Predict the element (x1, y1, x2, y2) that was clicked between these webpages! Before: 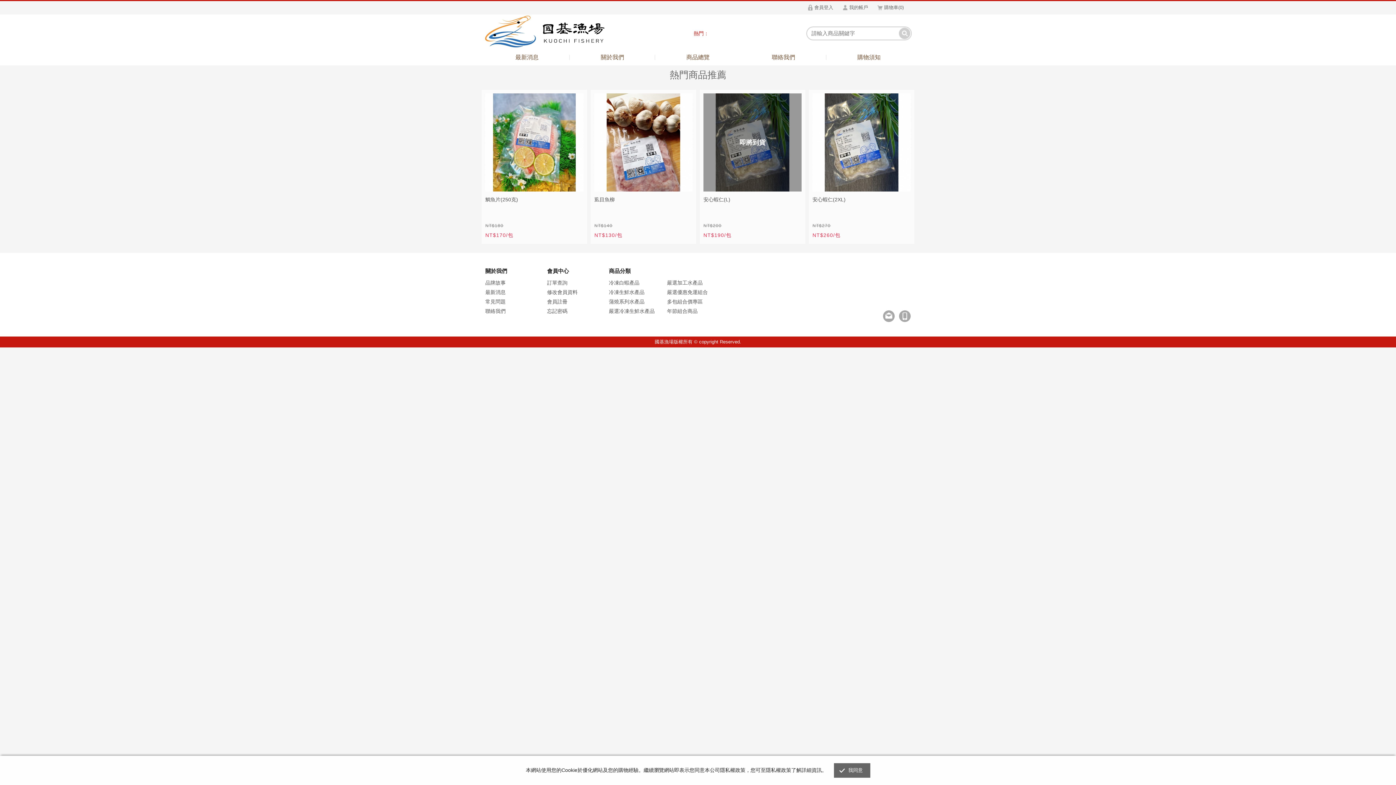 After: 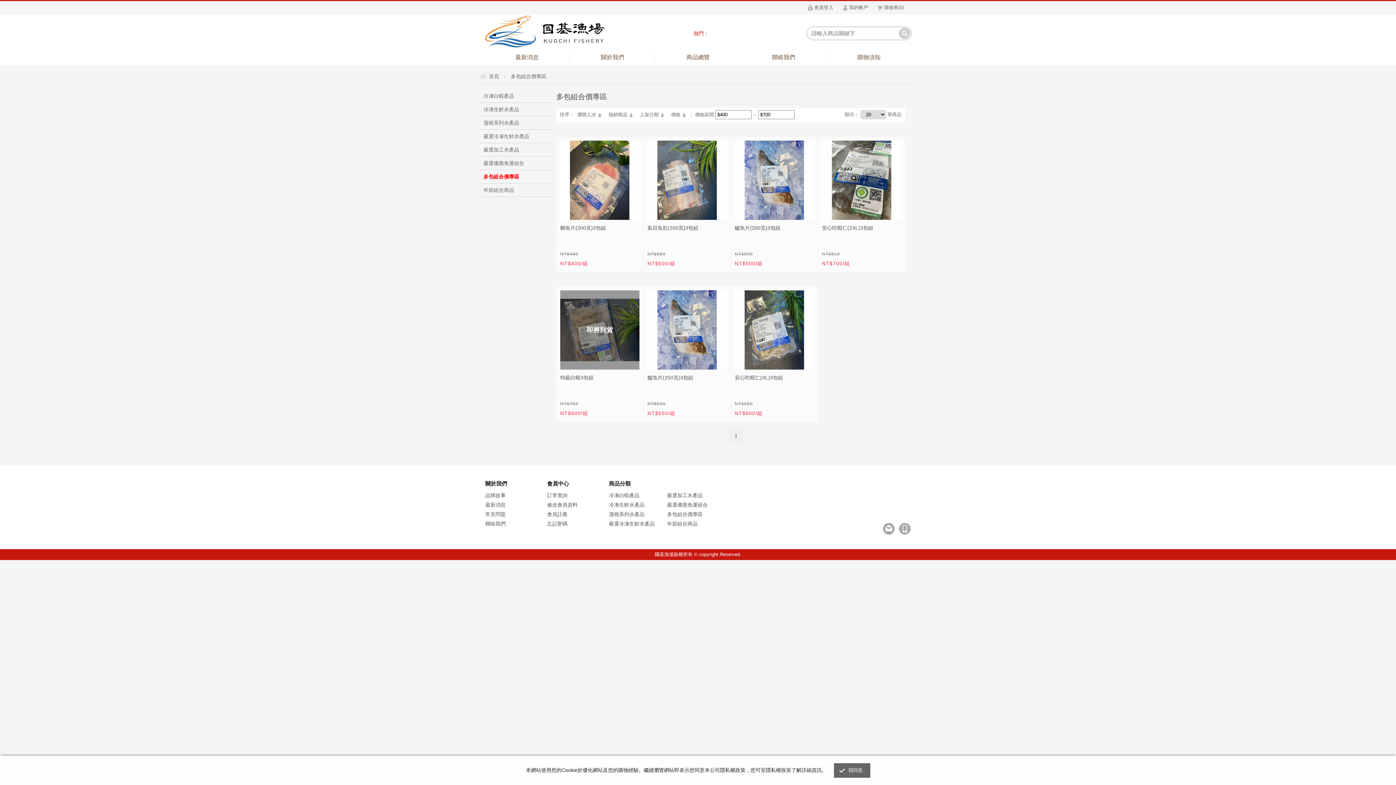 Action: bbox: (667, 298, 702, 304) label: 多包組合價專區